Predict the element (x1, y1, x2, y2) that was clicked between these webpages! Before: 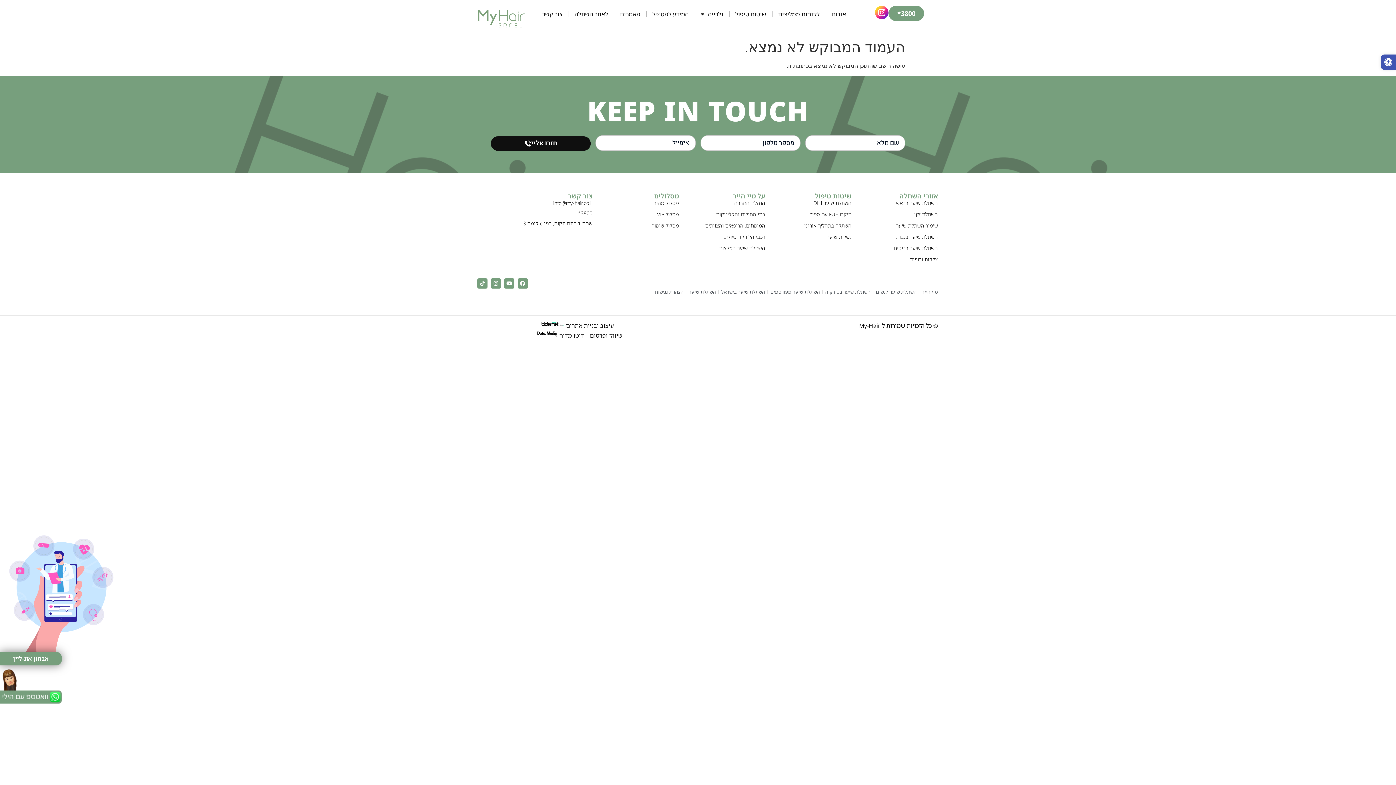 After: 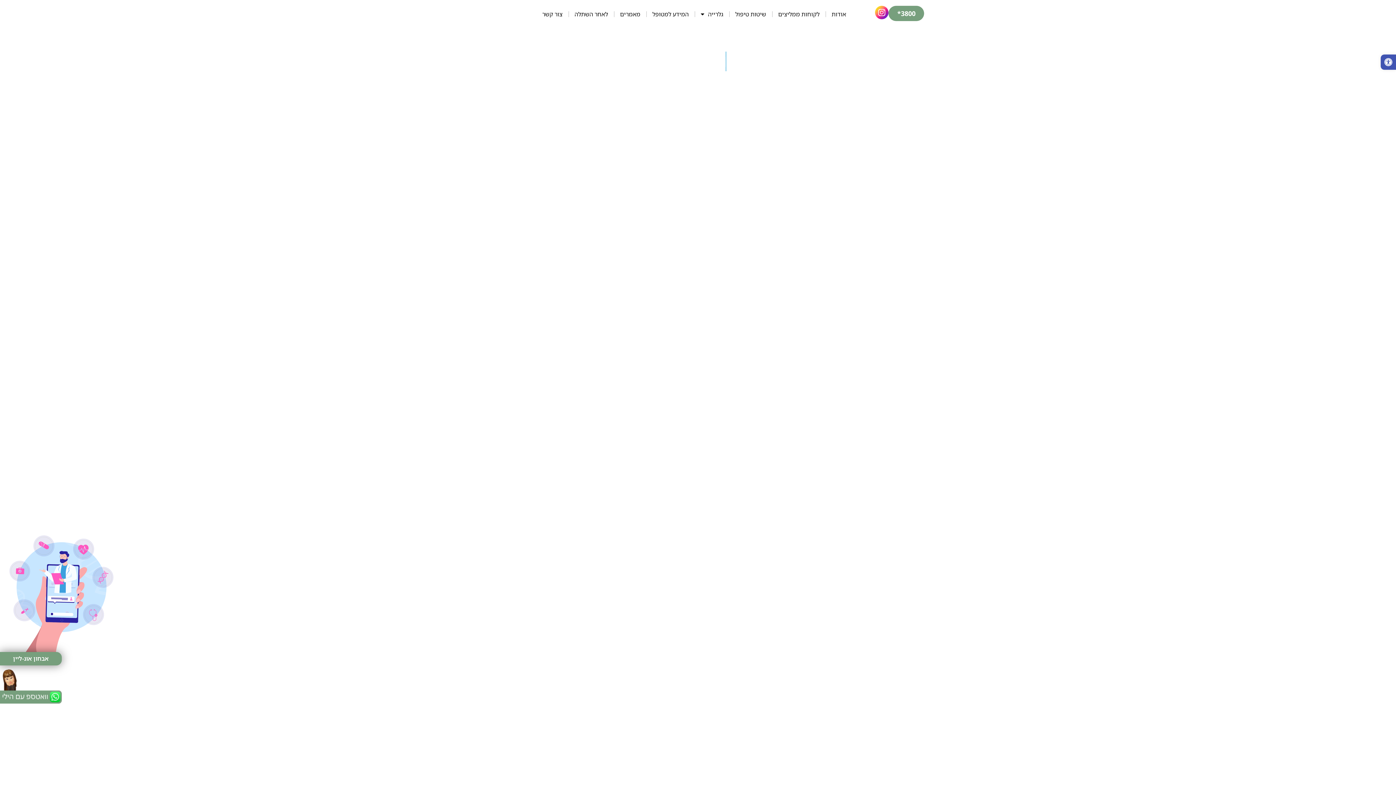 Action: bbox: (851, 199, 938, 206) label: השתלת שיער בראש